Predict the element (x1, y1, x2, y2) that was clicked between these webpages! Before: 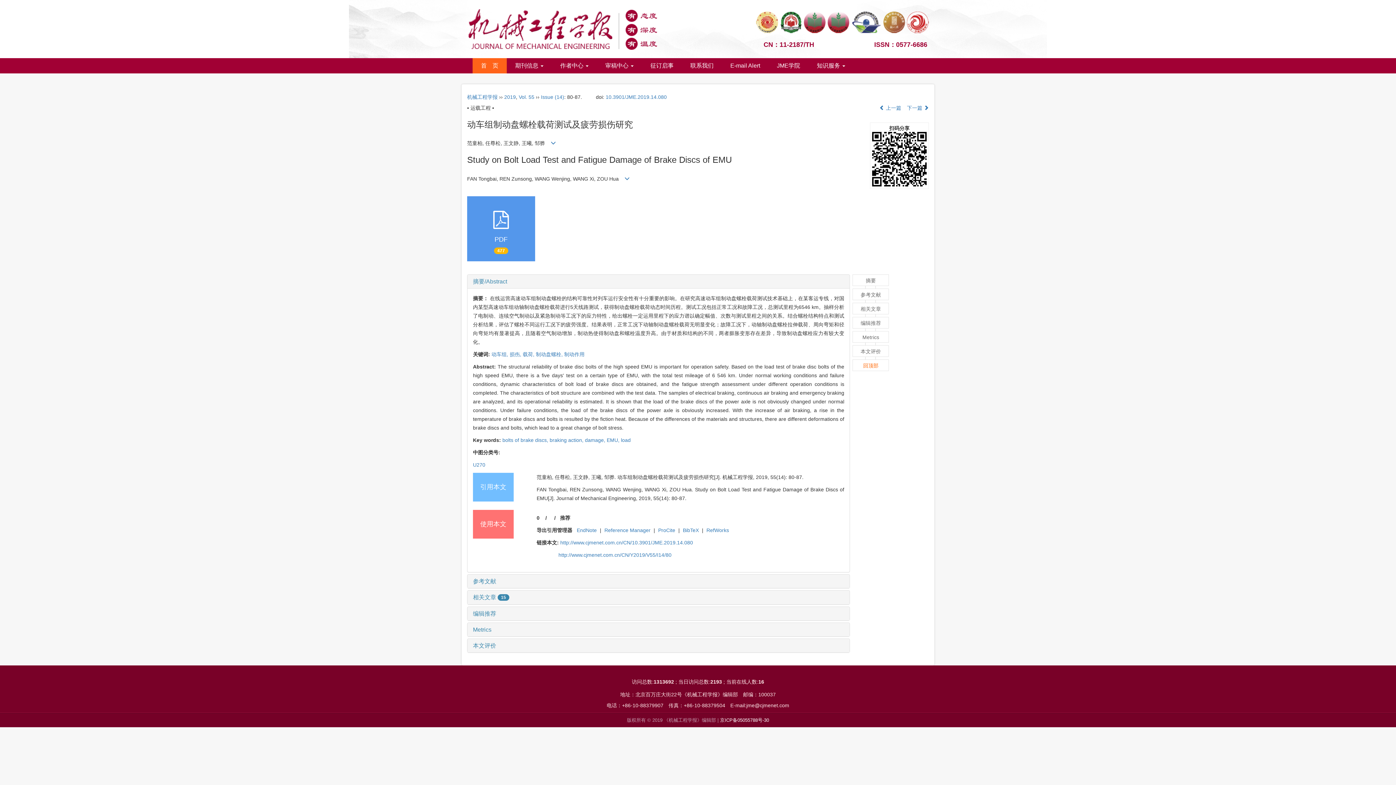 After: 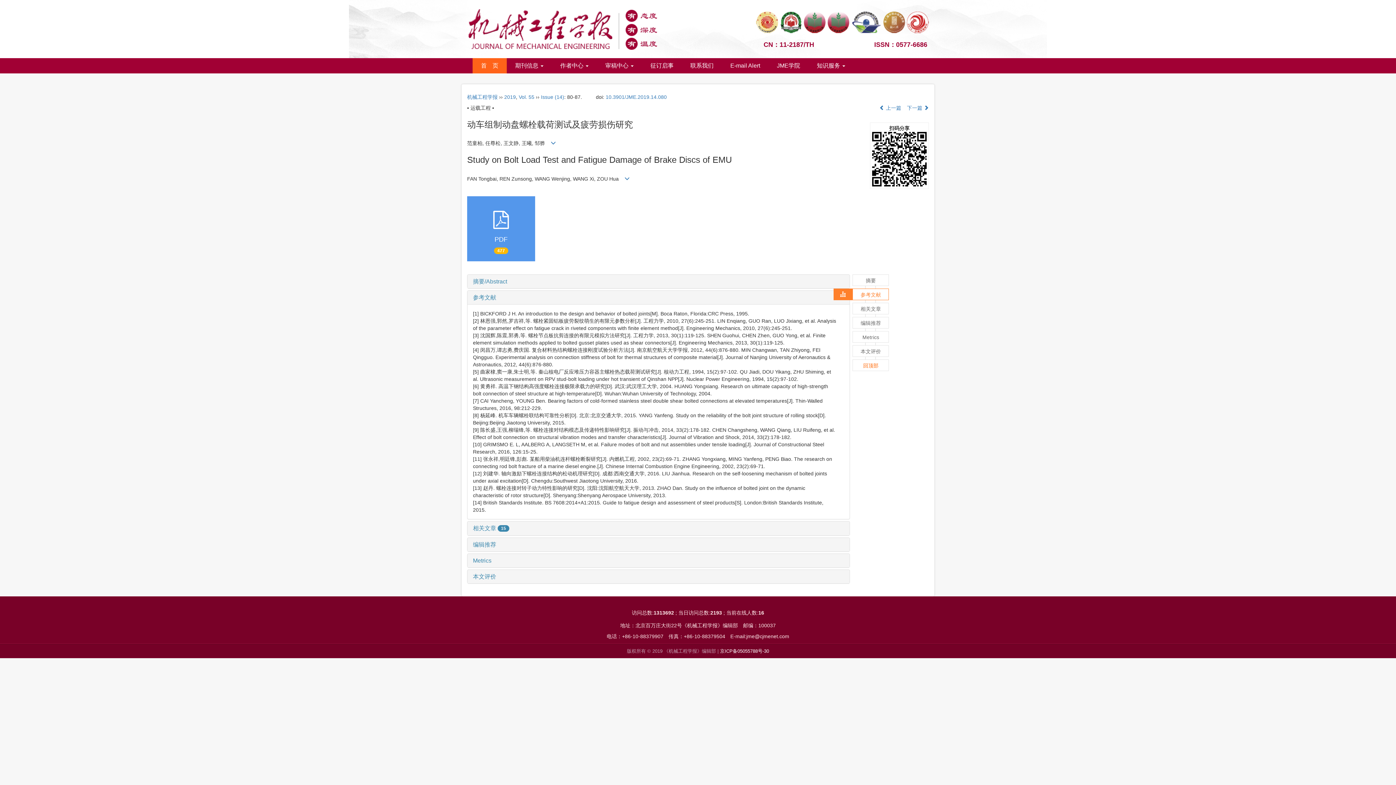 Action: label: 参考文献 bbox: (852, 288, 889, 300)